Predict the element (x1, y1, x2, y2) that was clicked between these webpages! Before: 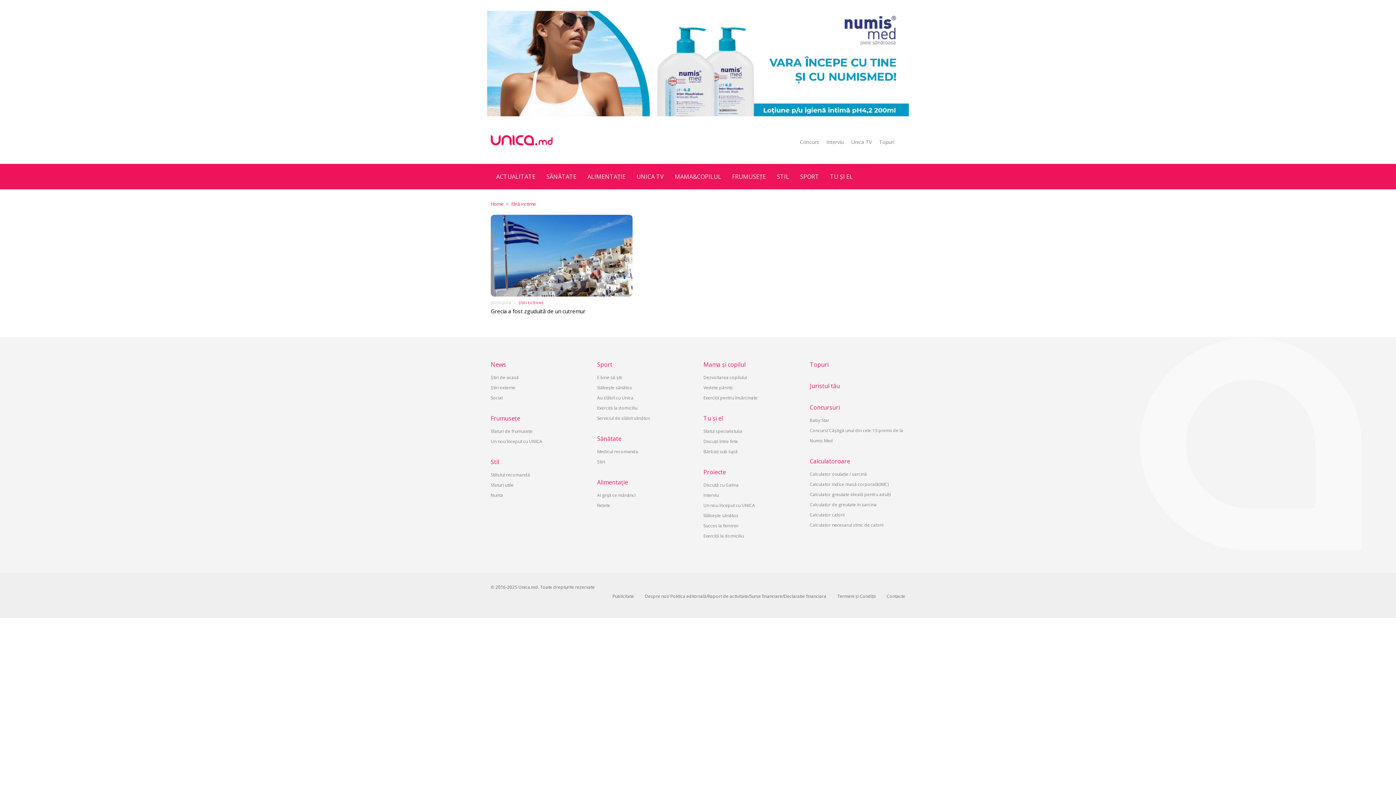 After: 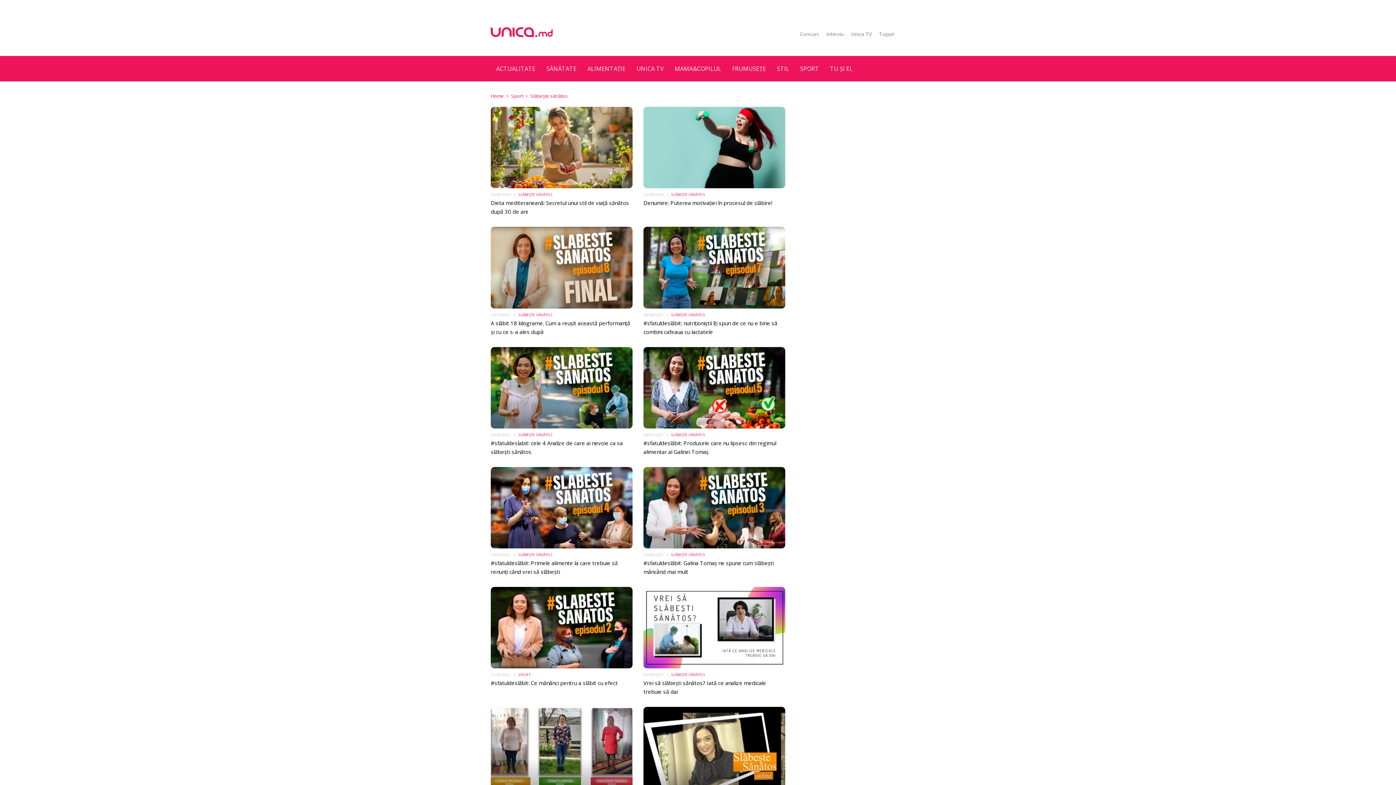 Action: label: Slăbeşte sănătos bbox: (597, 384, 632, 390)